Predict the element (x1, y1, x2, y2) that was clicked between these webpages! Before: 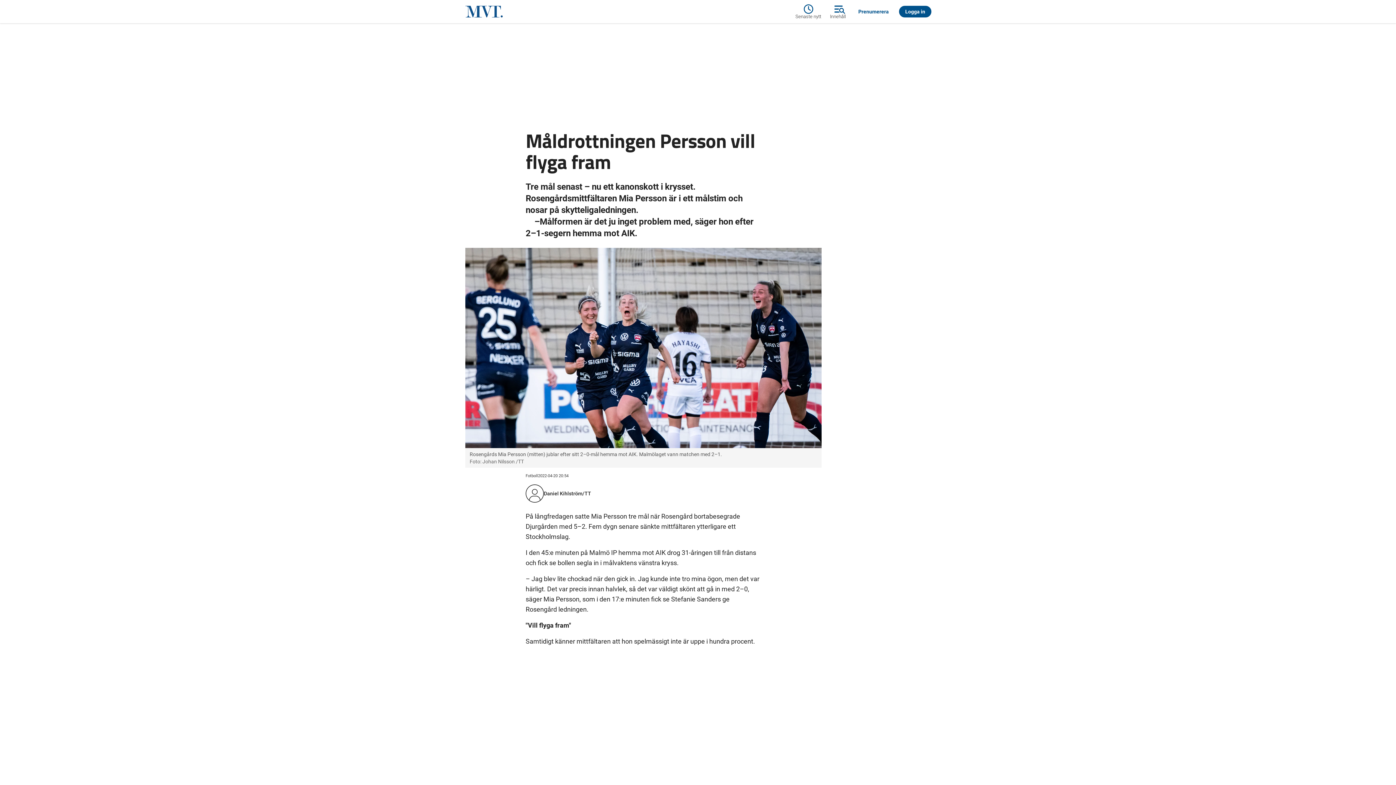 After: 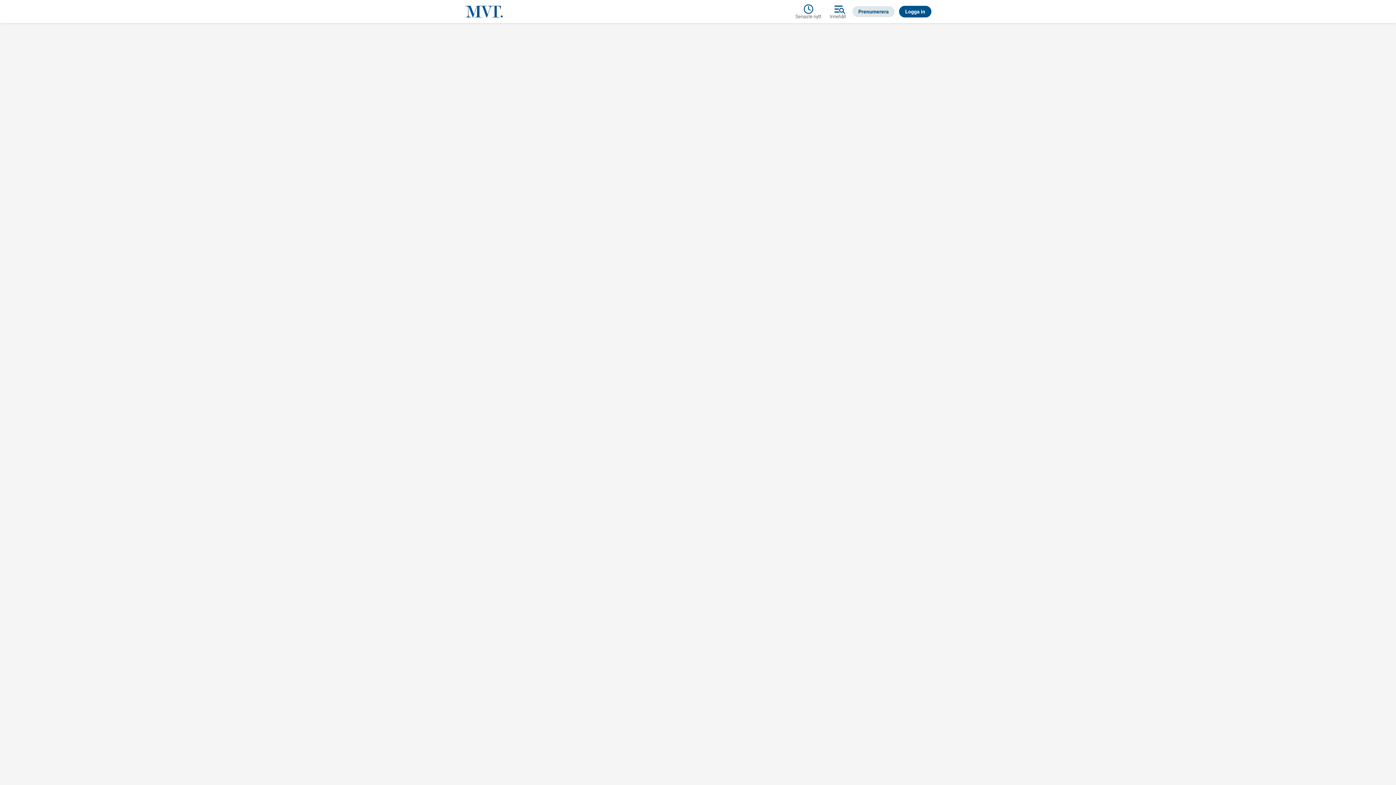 Action: label: Prenumerera bbox: (852, 6, 894, 17)